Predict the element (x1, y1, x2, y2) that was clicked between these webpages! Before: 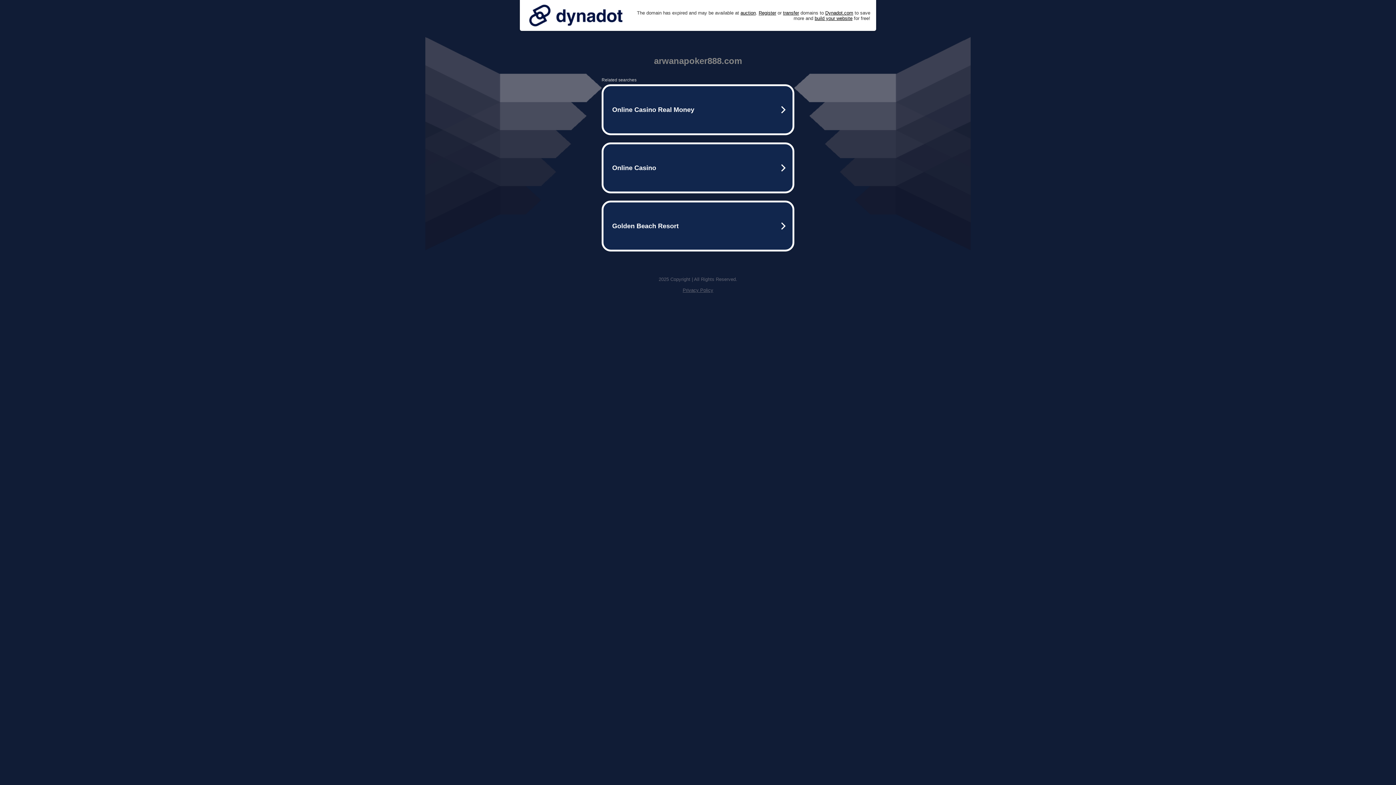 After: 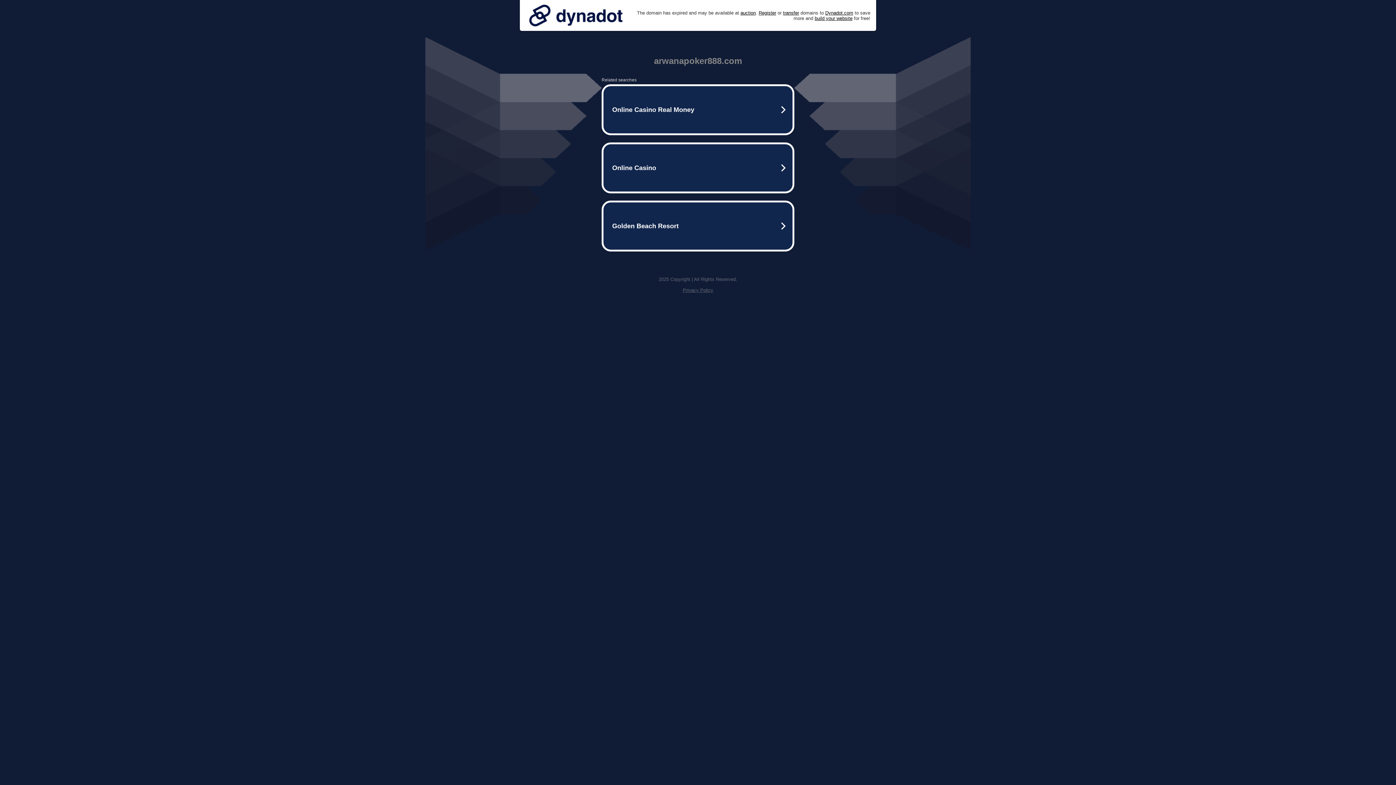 Action: bbox: (525, 0, 626, 30)